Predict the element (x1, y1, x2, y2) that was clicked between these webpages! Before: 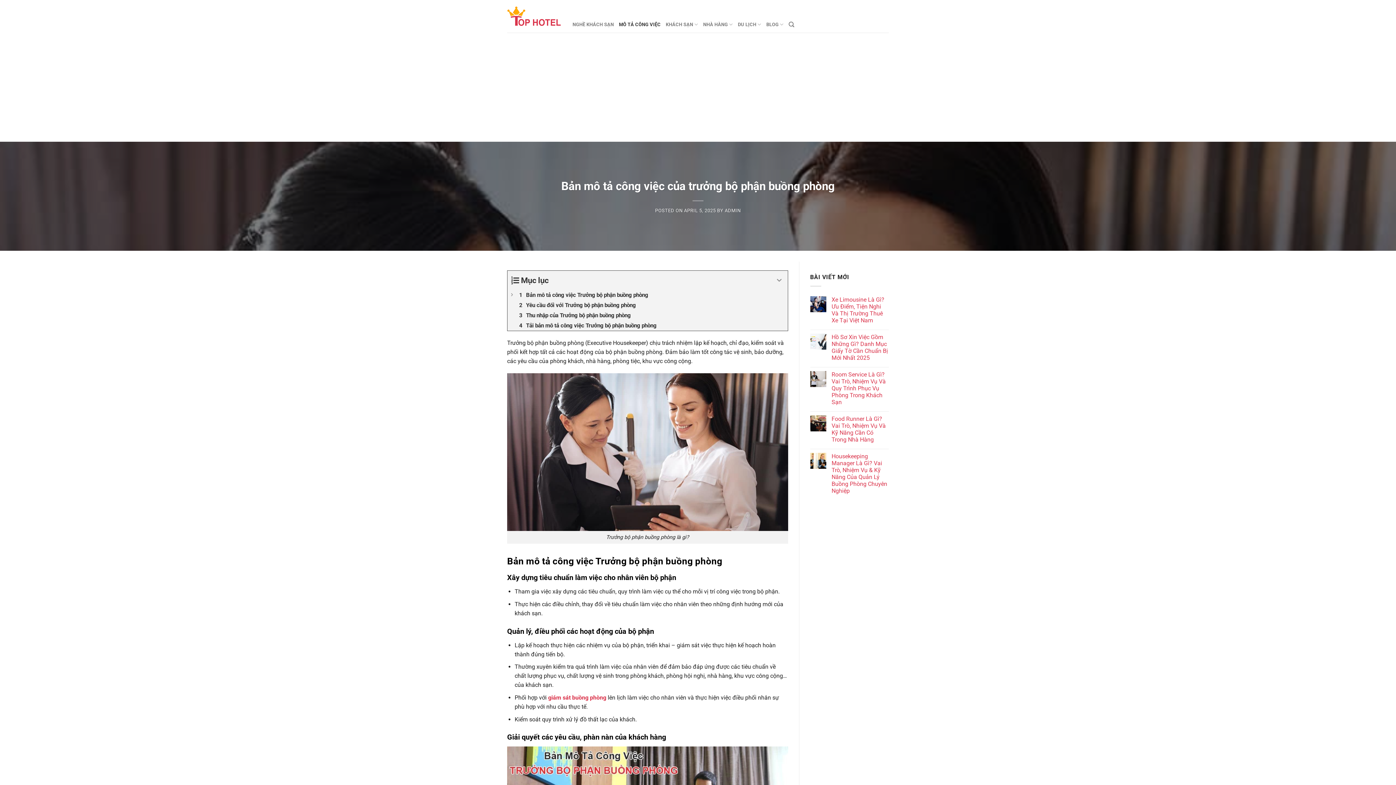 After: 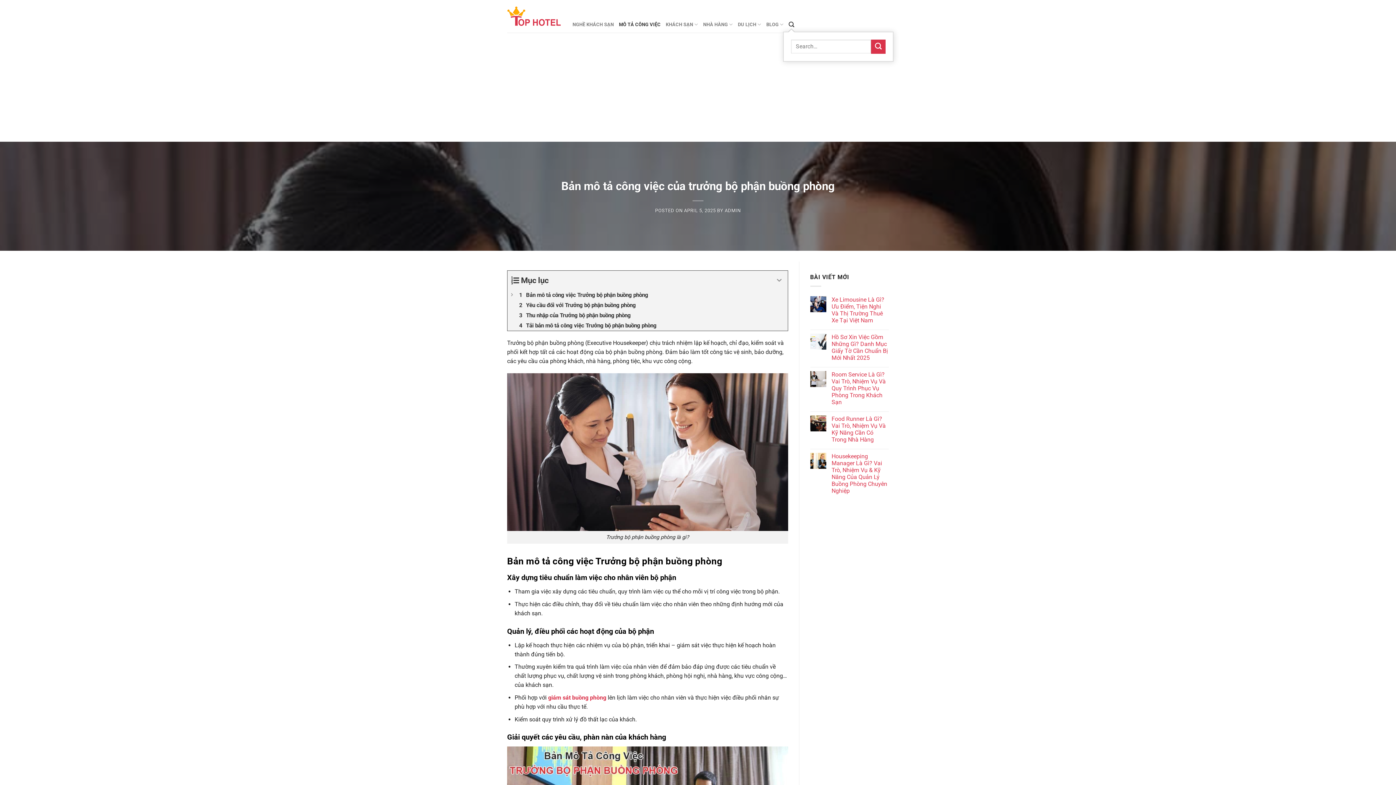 Action: bbox: (788, 17, 794, 31) label: Search